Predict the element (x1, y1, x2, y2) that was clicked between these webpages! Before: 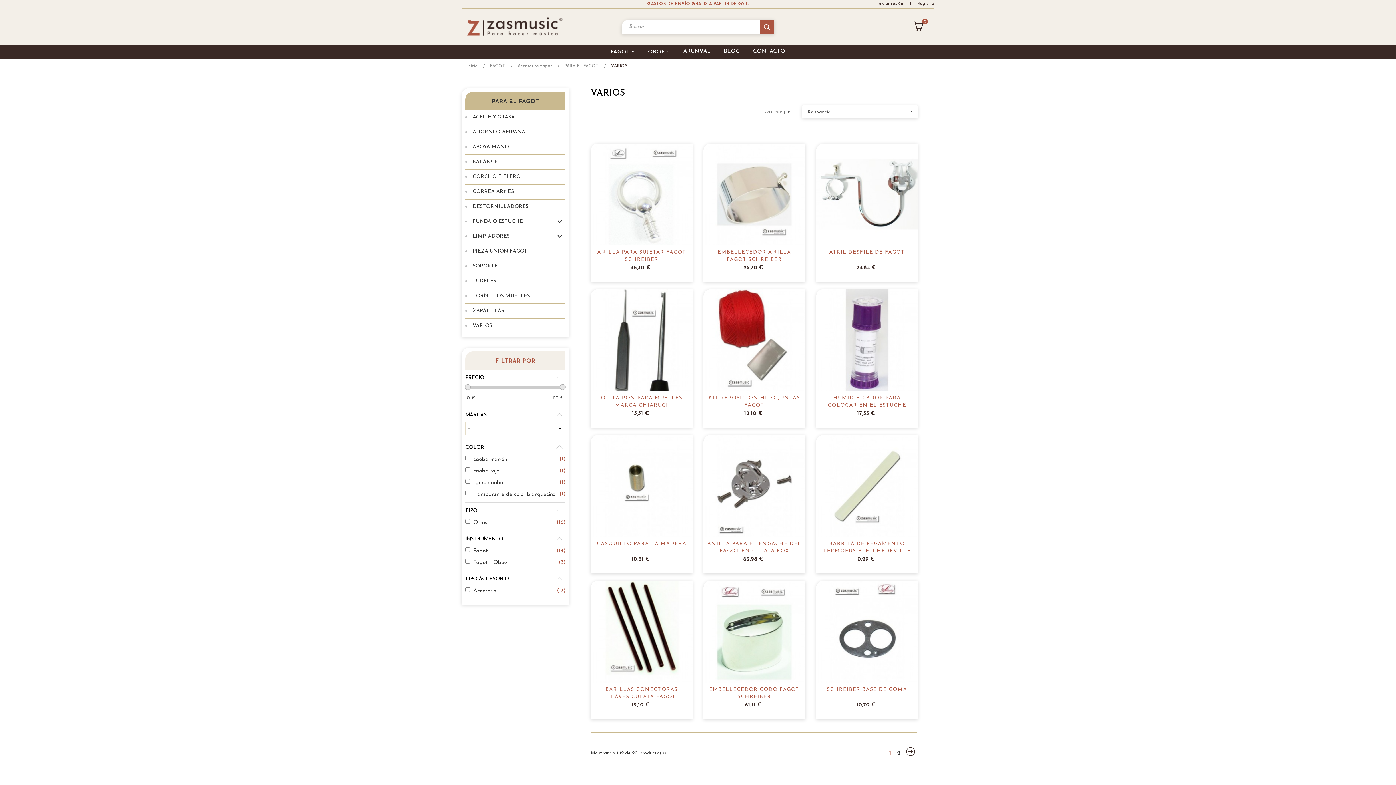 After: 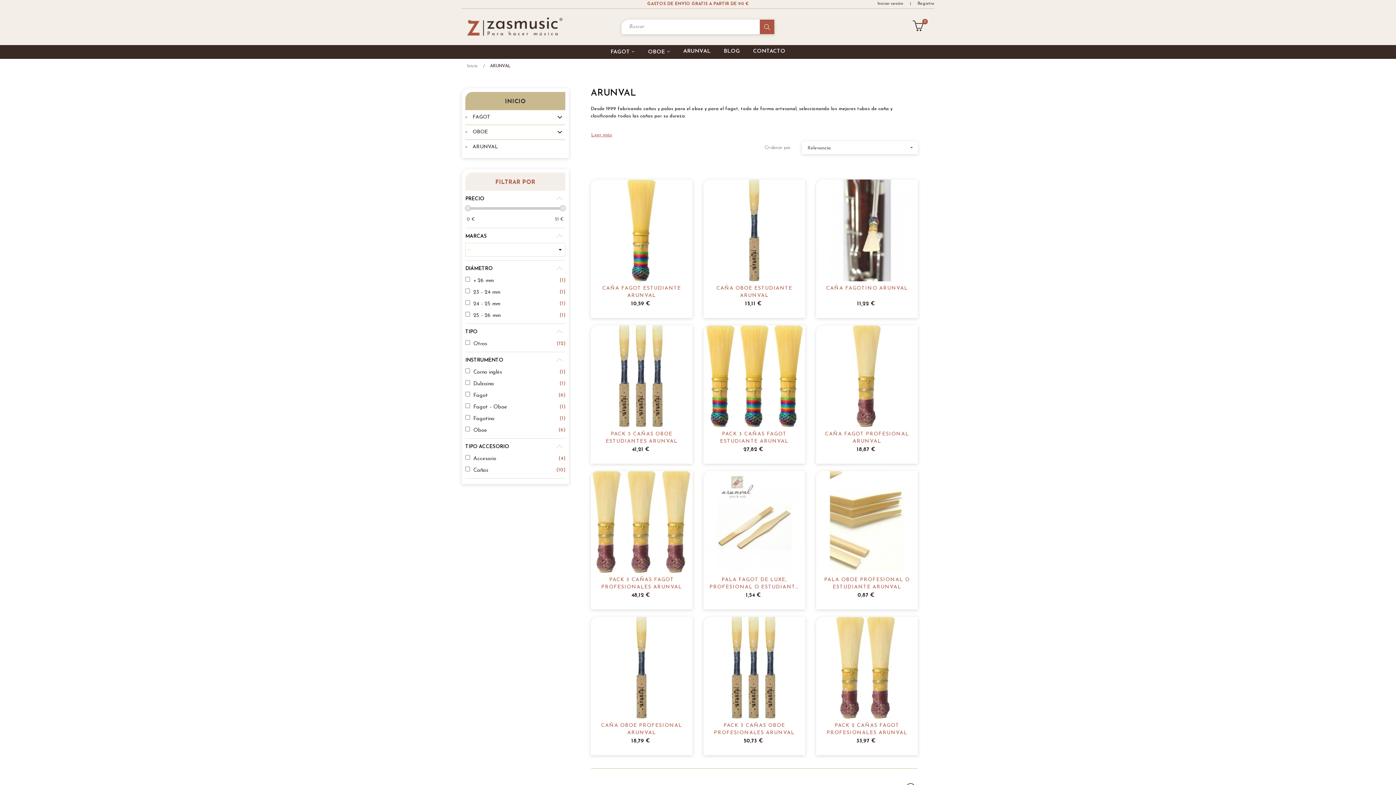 Action: label: ARUNVAL bbox: (676, 45, 717, 58)